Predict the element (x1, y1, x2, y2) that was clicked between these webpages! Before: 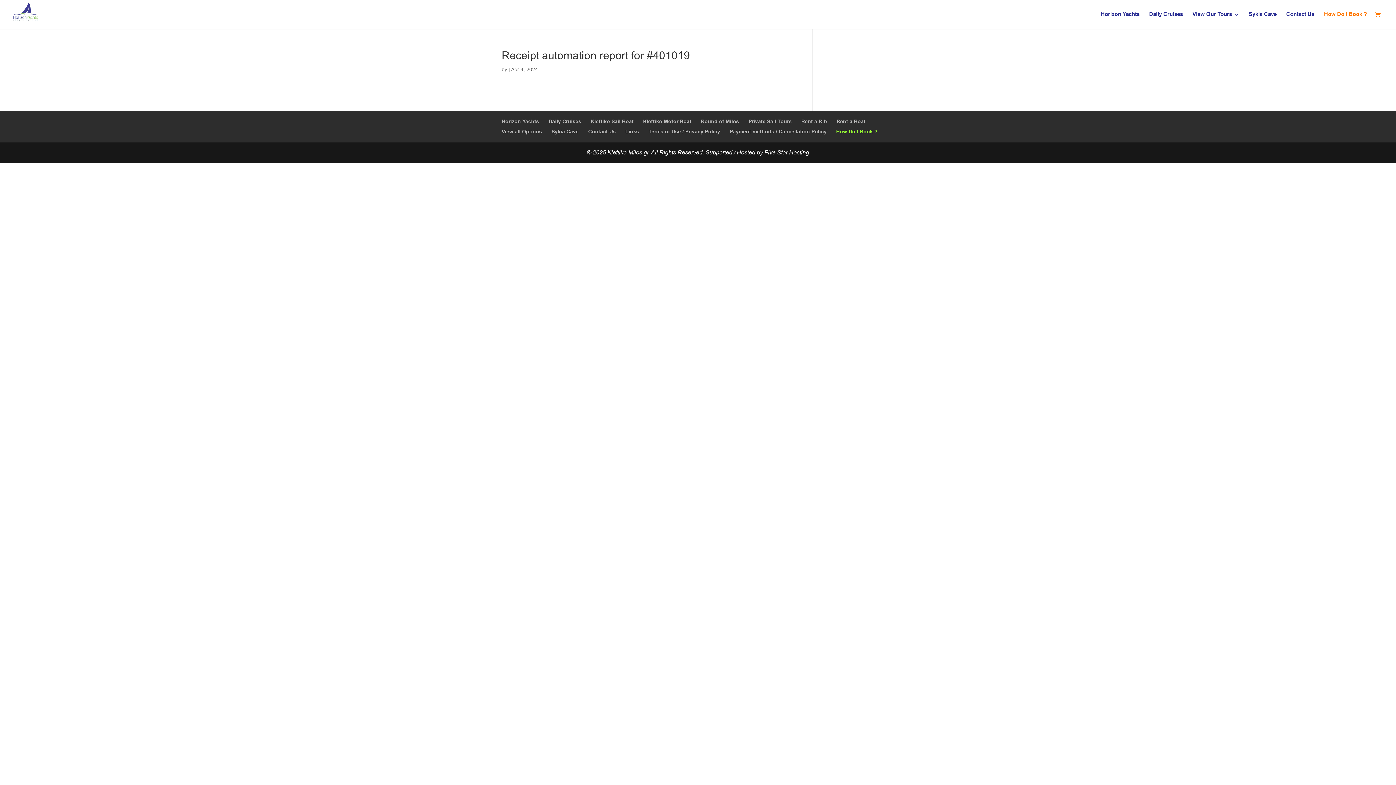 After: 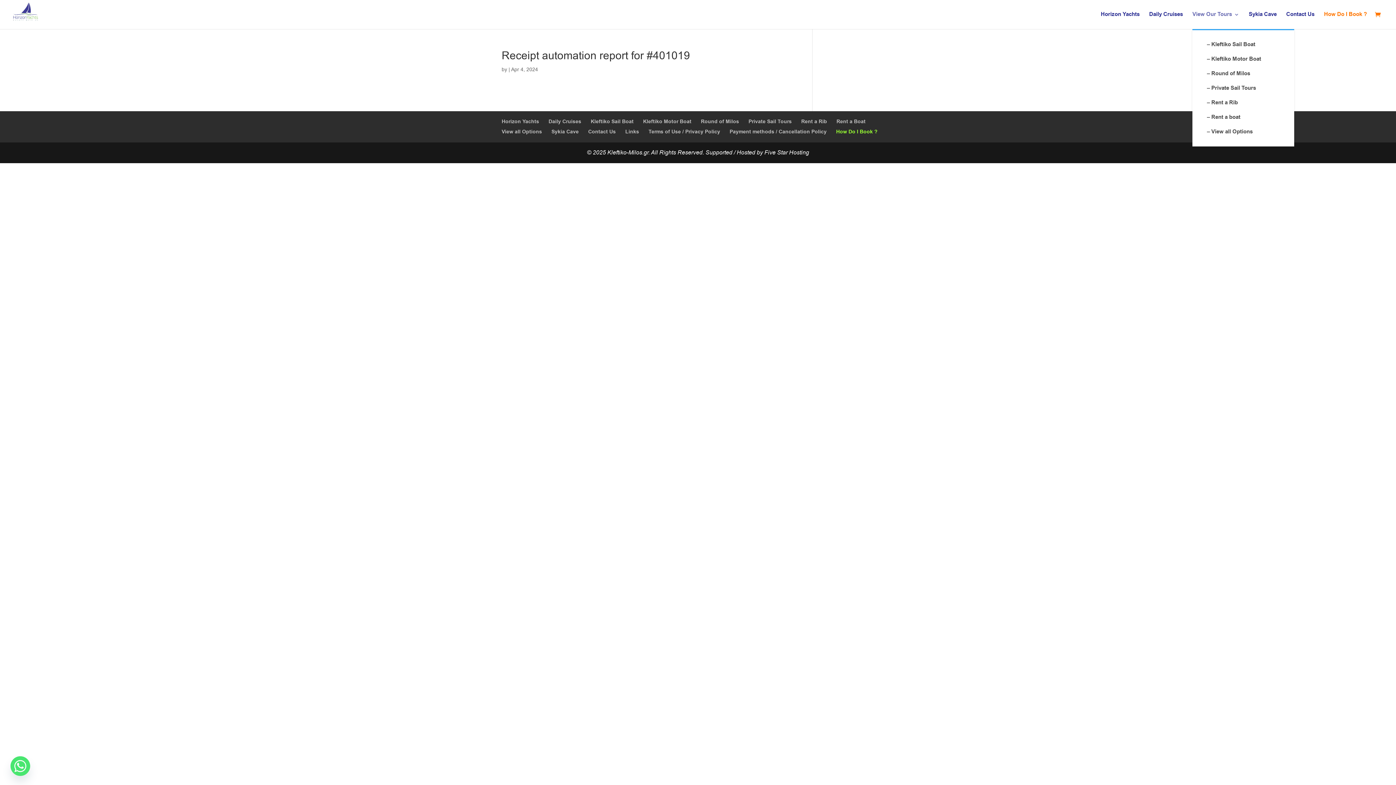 Action: label: View Our Tours bbox: (1192, 12, 1239, 29)